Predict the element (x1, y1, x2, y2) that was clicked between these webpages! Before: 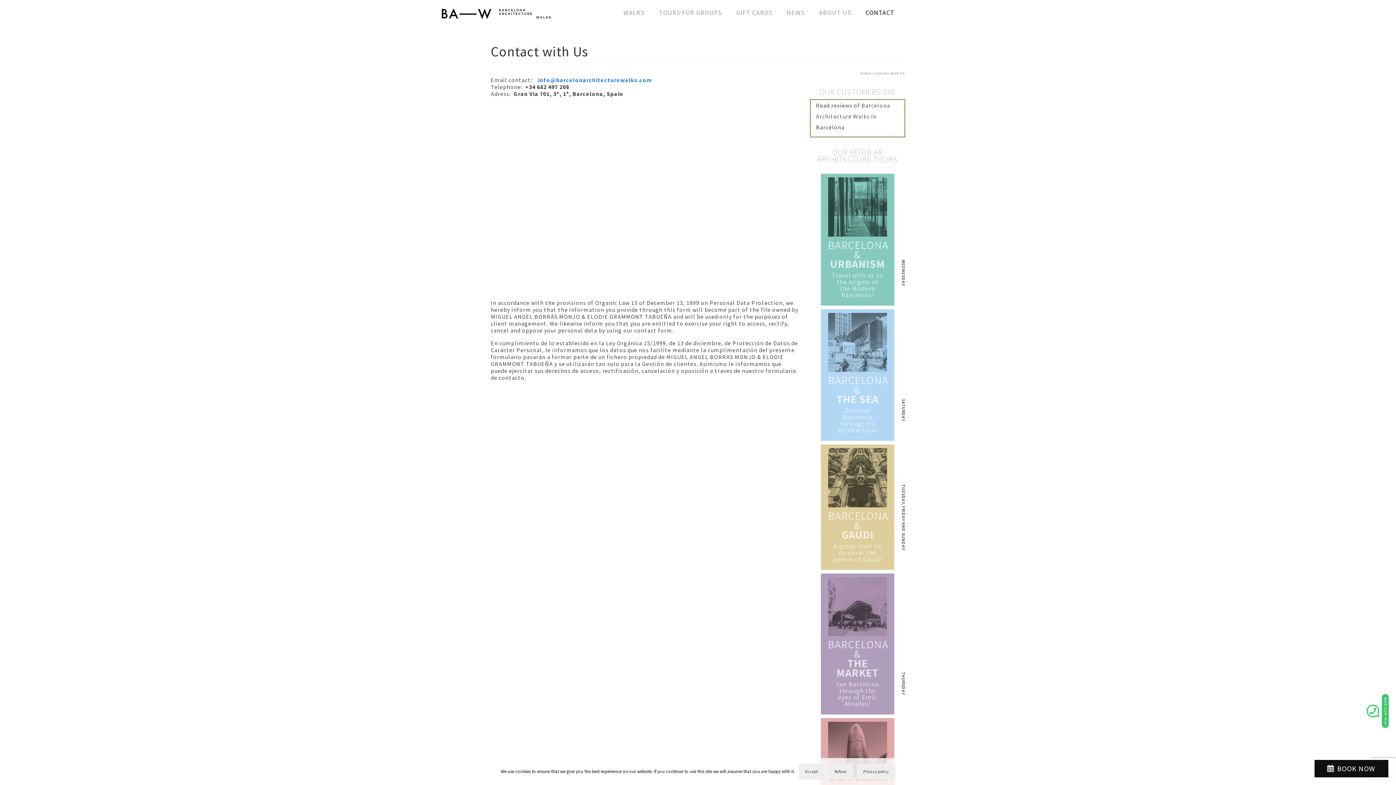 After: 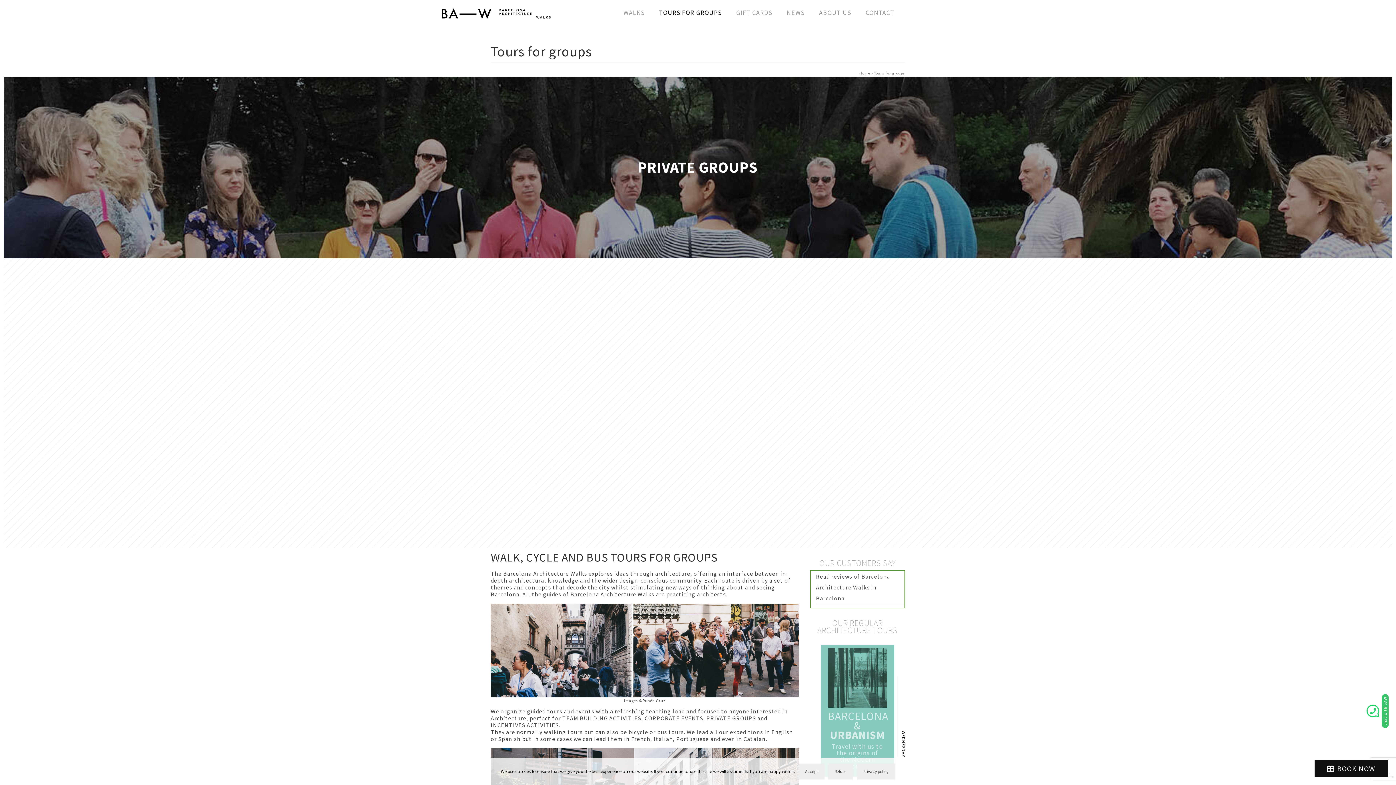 Action: label: TOURS FOR GROUPS bbox: (652, 0, 729, 27)